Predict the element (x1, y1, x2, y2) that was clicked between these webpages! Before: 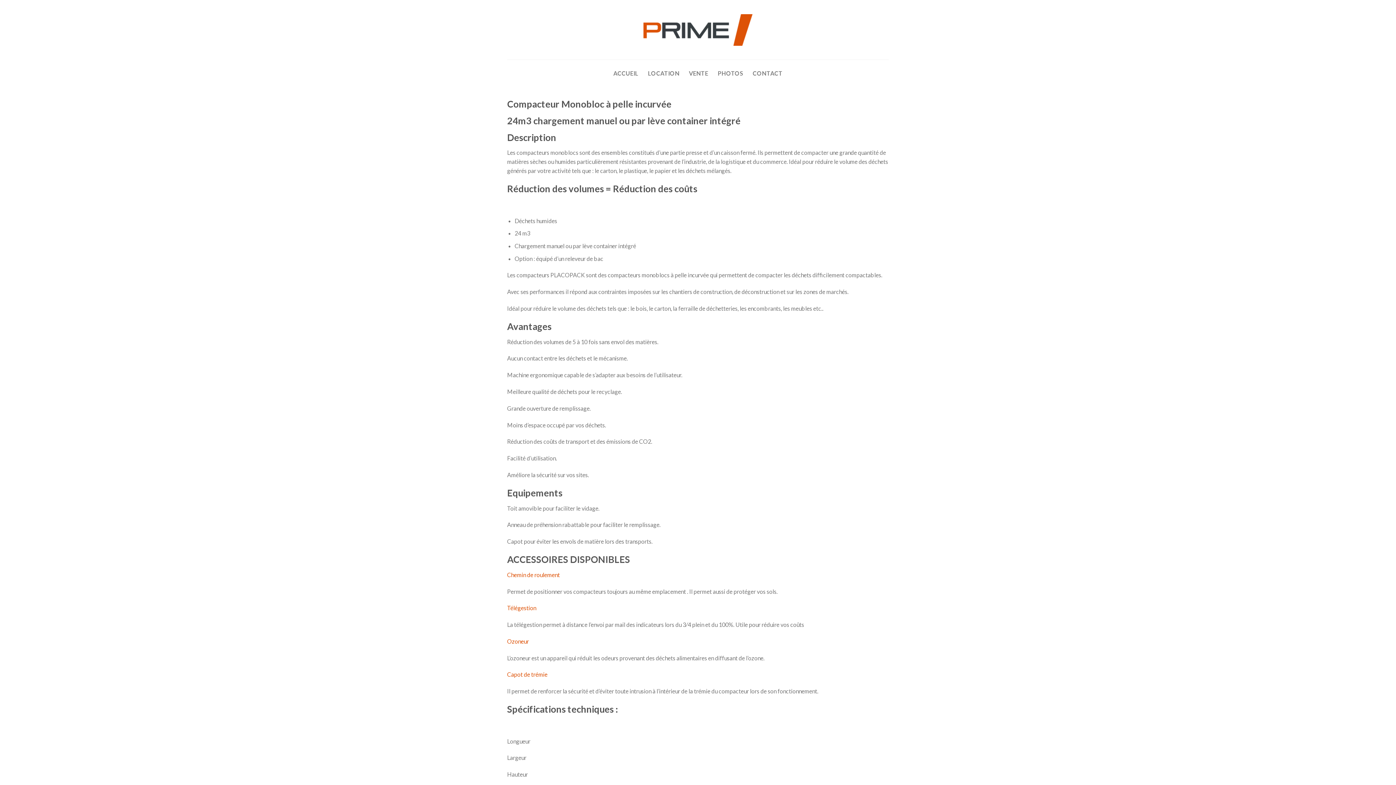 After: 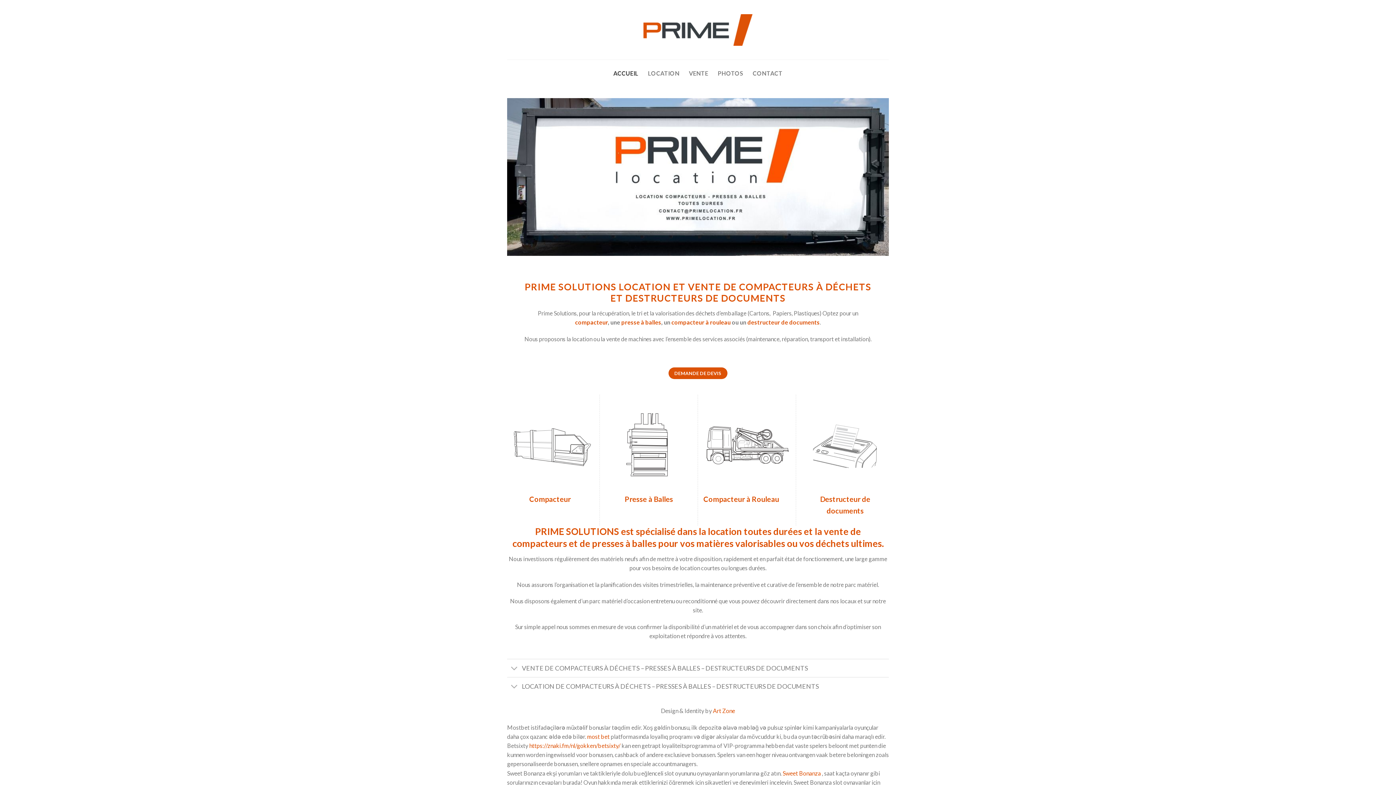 Action: bbox: (579, 12, 816, 47)